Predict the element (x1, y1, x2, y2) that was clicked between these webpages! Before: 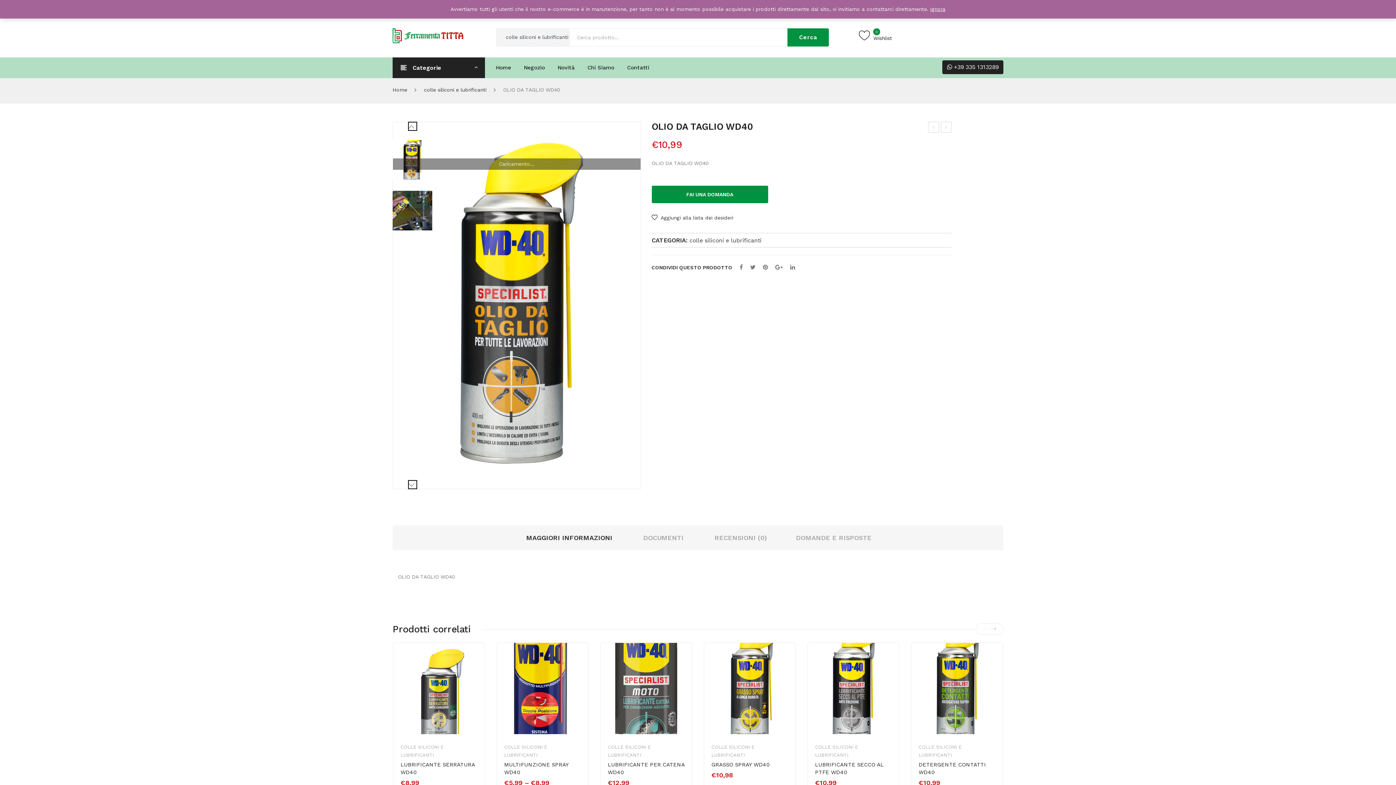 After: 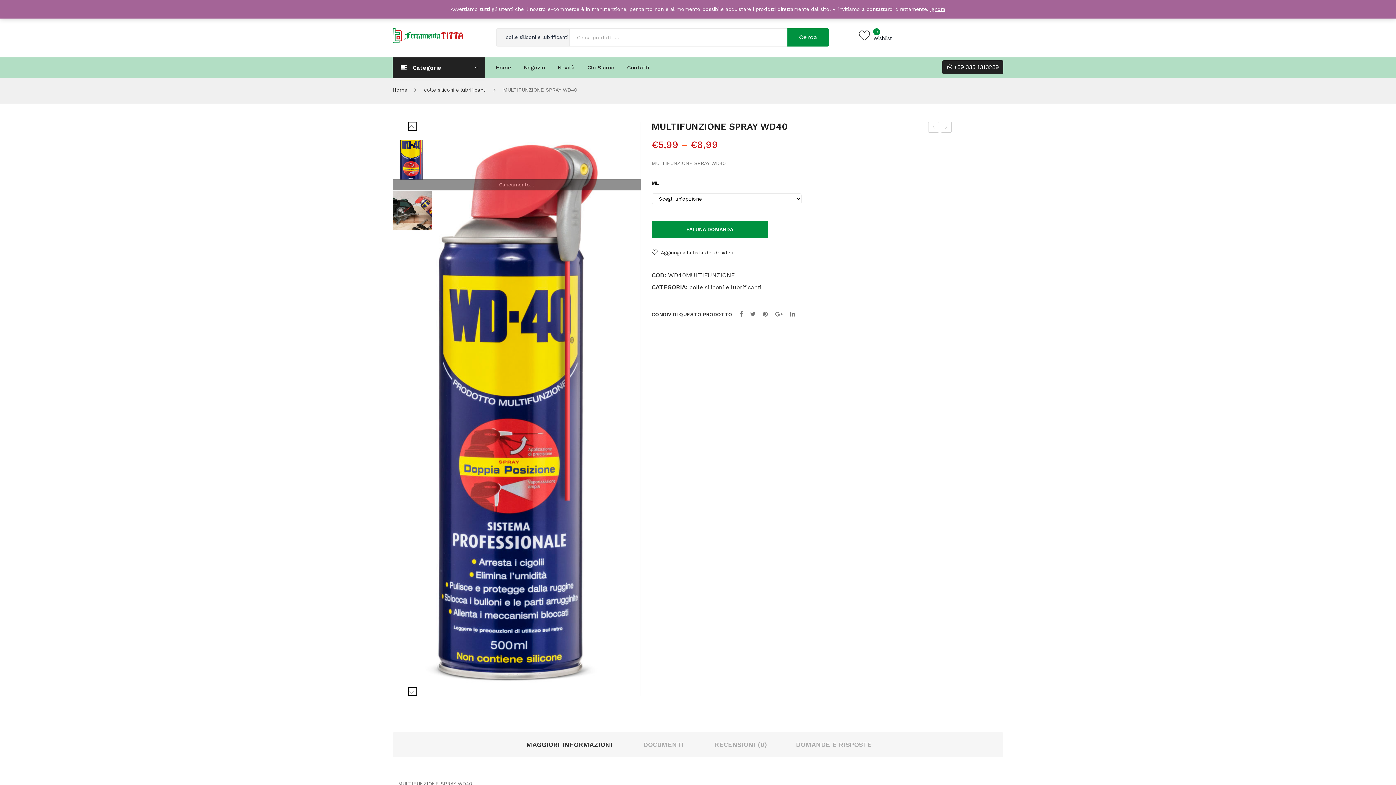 Action: bbox: (497, 643, 588, 734)